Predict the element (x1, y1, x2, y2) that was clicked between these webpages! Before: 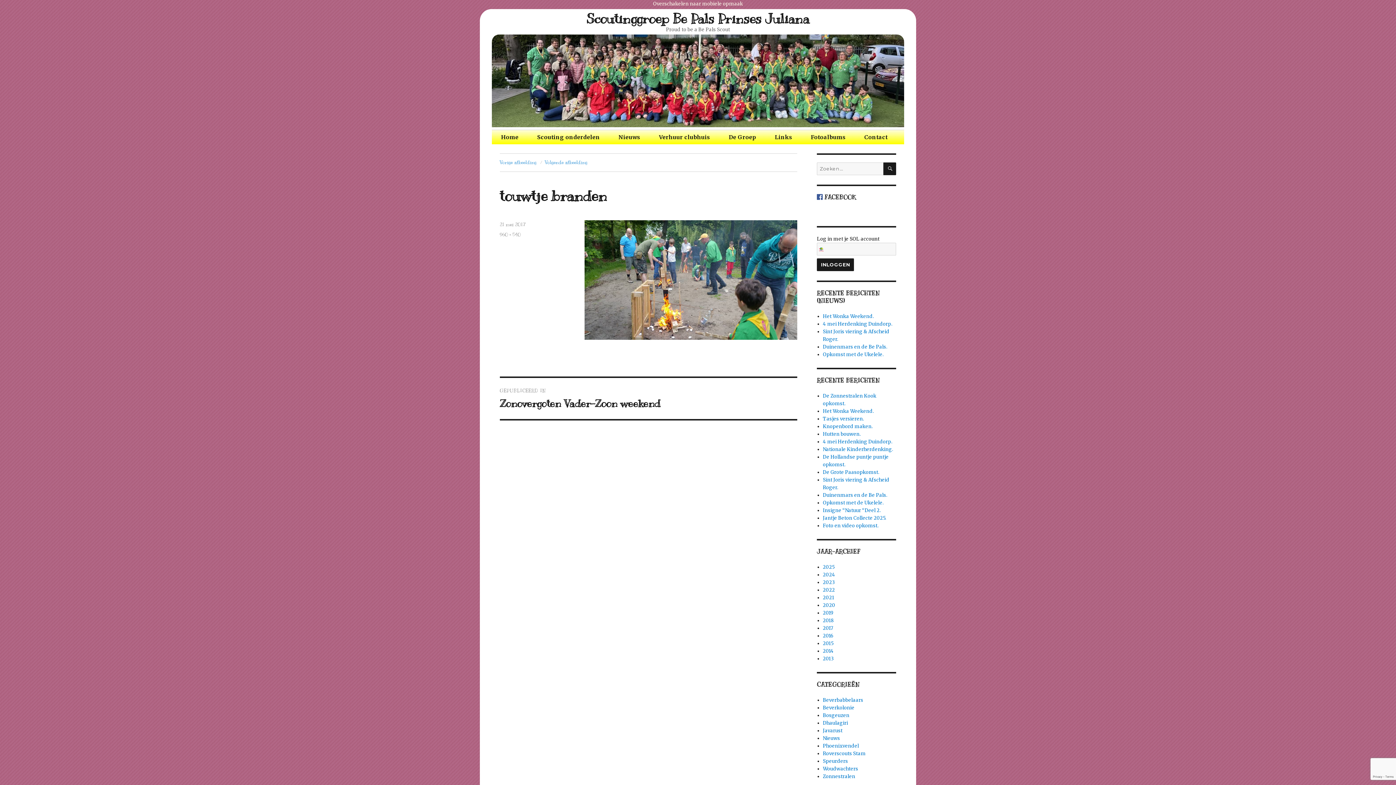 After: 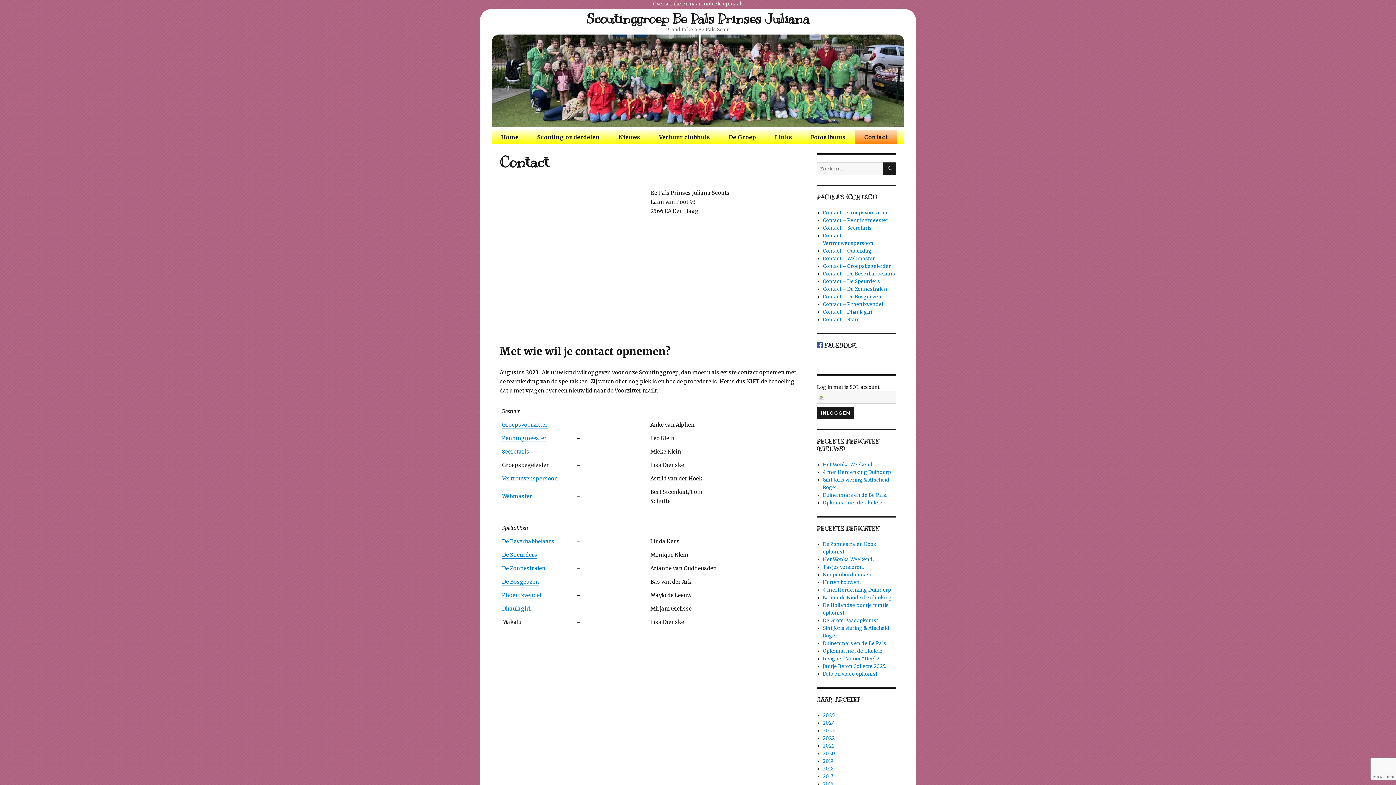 Action: bbox: (855, 130, 897, 144) label: Contact